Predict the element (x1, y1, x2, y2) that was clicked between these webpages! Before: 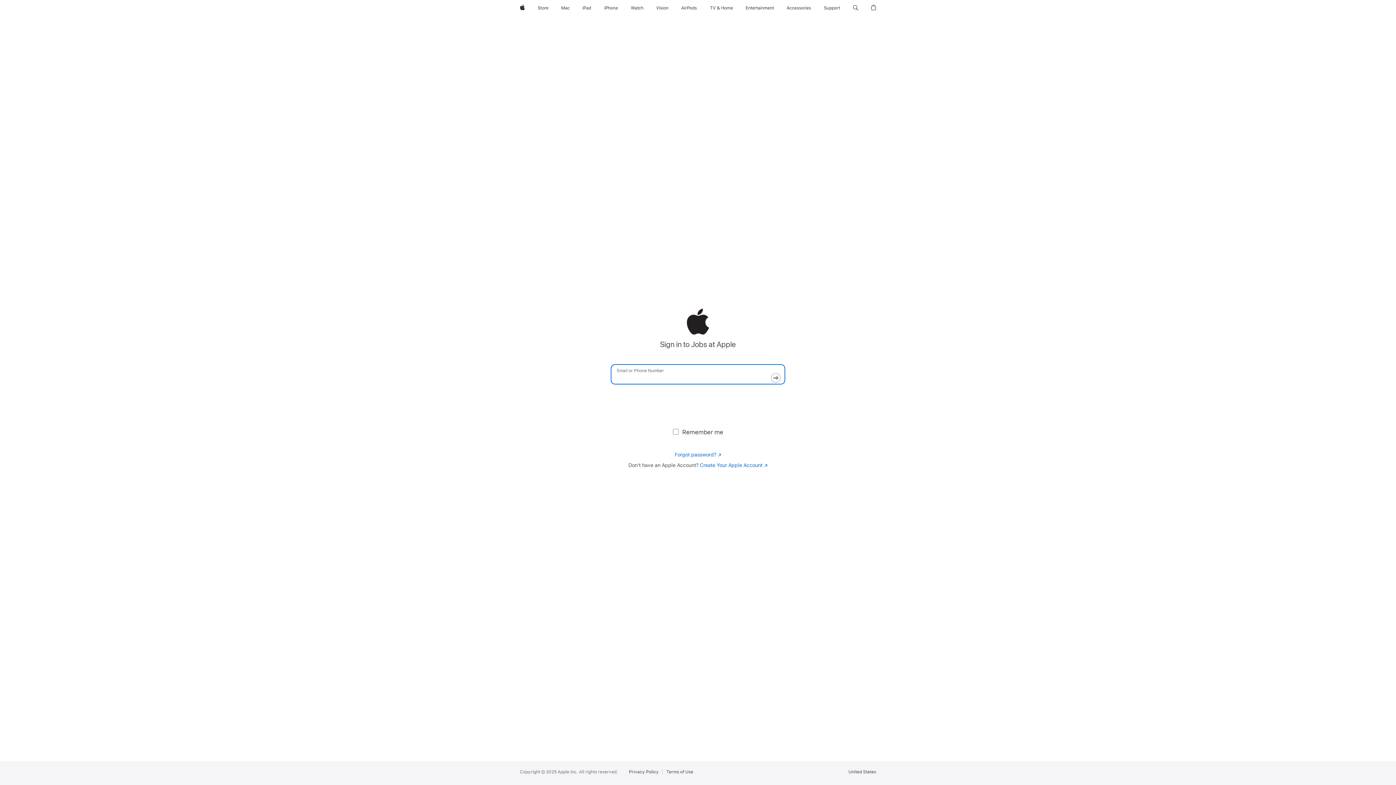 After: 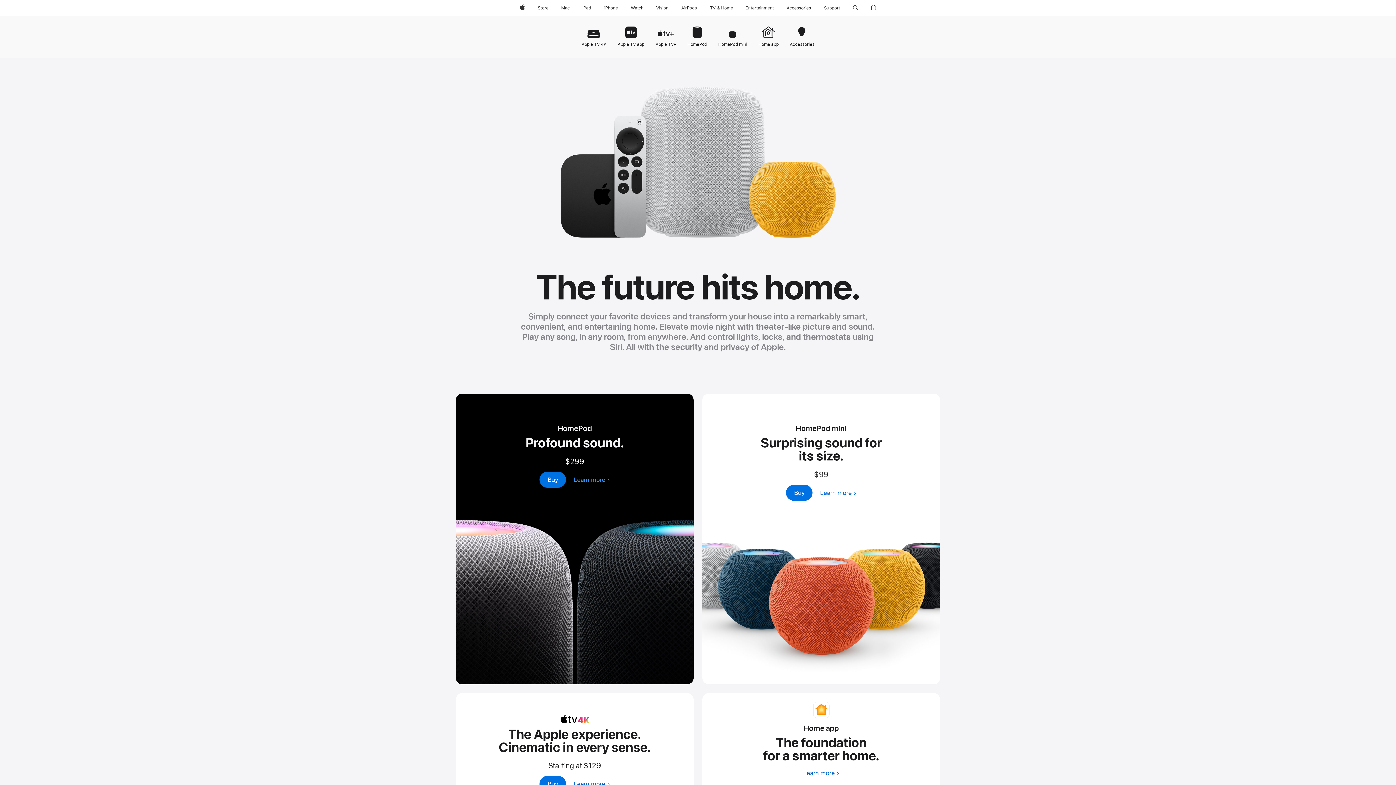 Action: label: TV and Home bbox: (706, 0, 736, 16)